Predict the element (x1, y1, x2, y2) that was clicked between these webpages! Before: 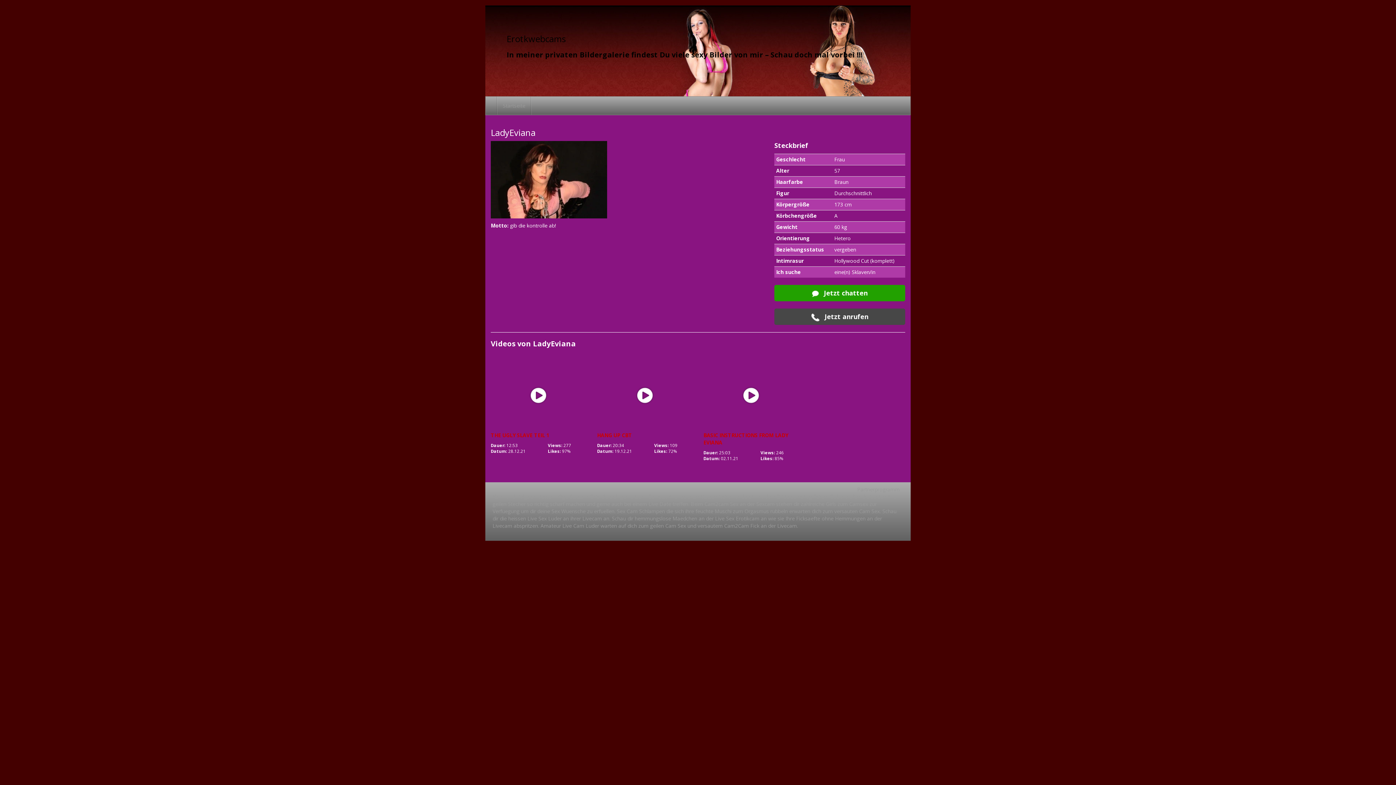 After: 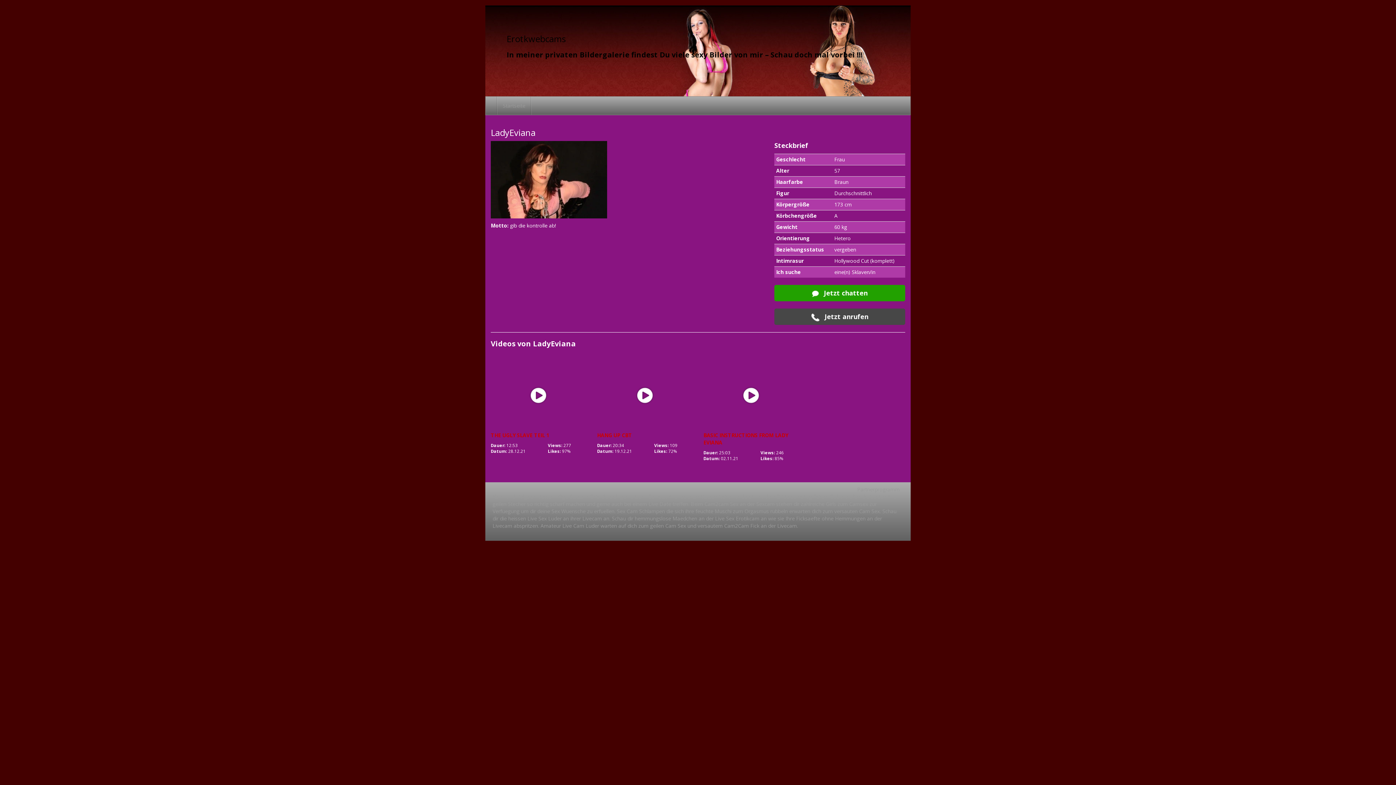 Action: bbox: (490, 175, 607, 182)